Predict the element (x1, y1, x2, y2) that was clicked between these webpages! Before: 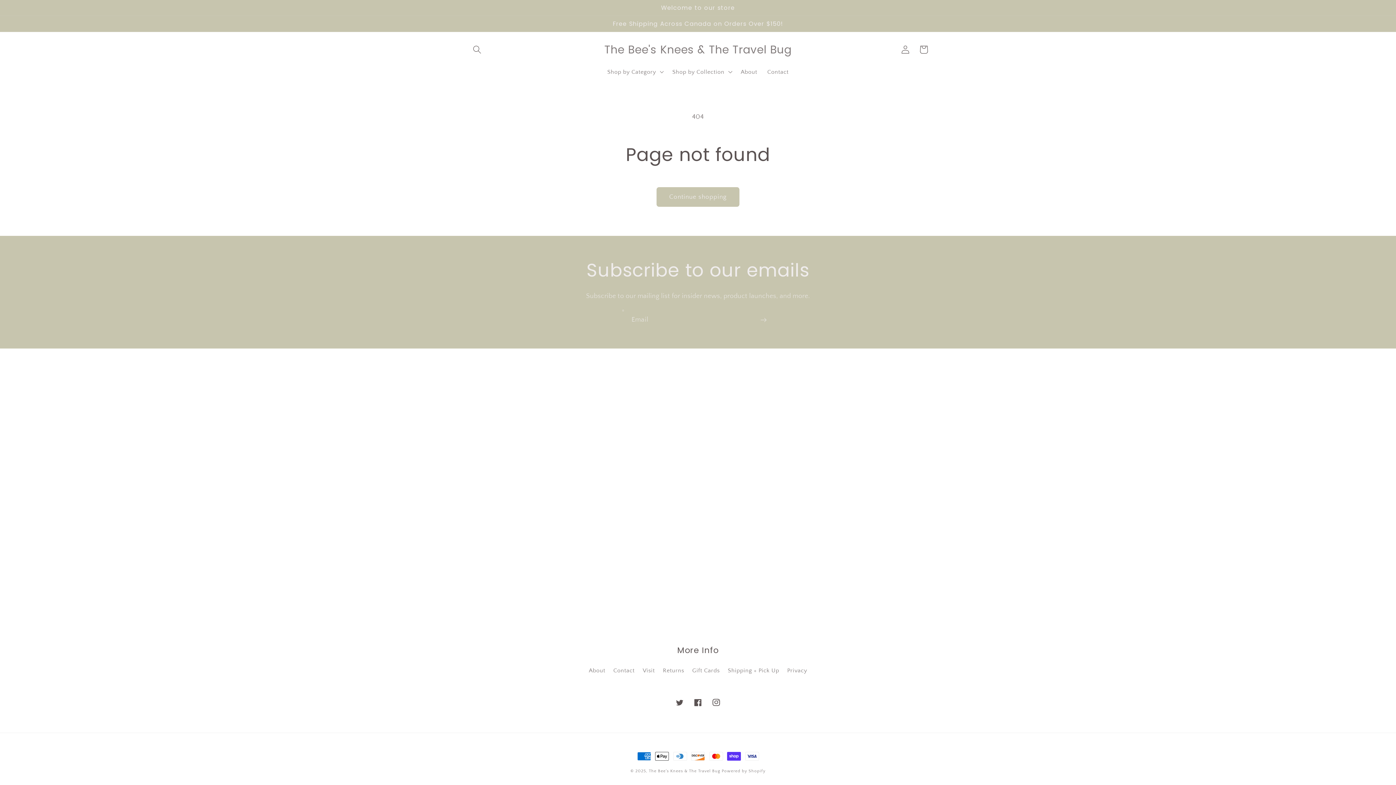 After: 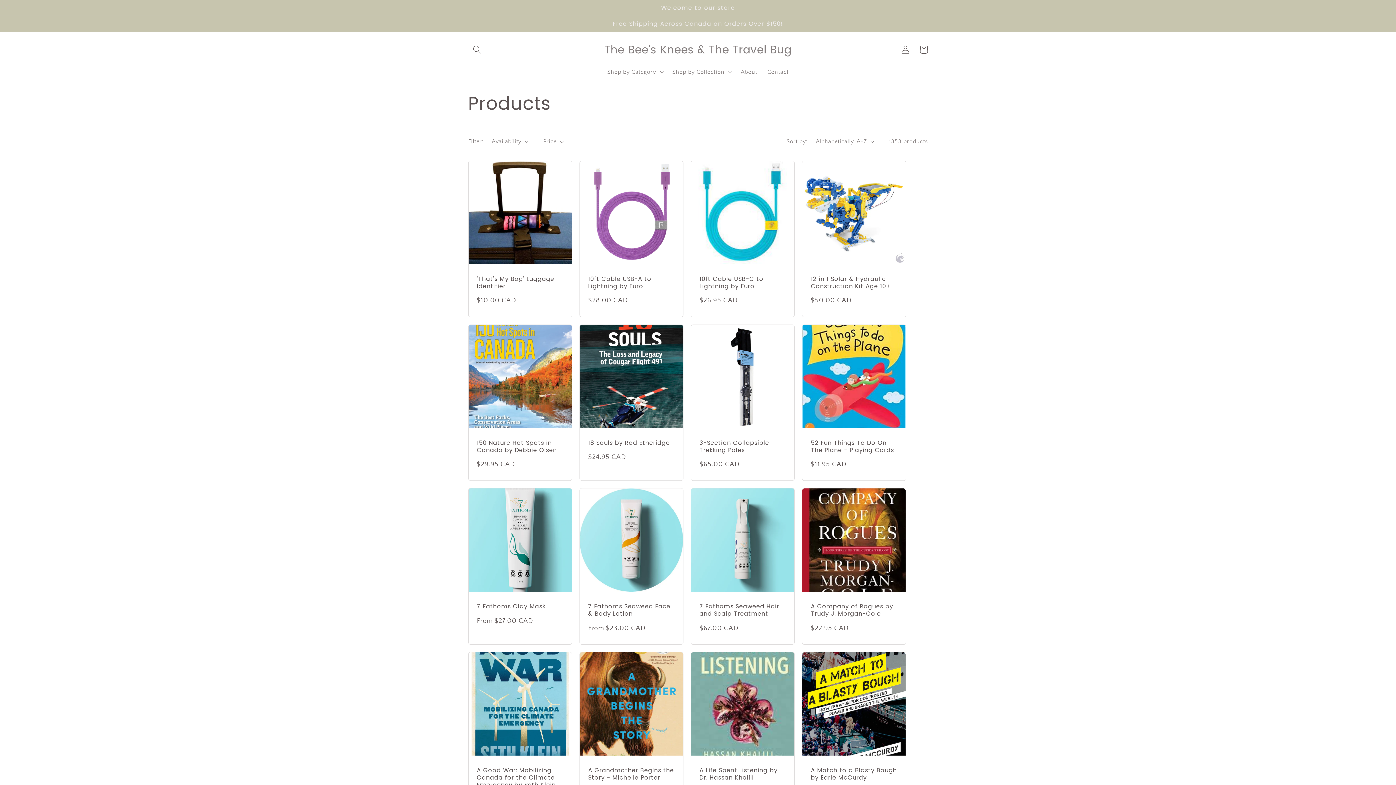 Action: label: Continue shopping bbox: (656, 187, 739, 206)